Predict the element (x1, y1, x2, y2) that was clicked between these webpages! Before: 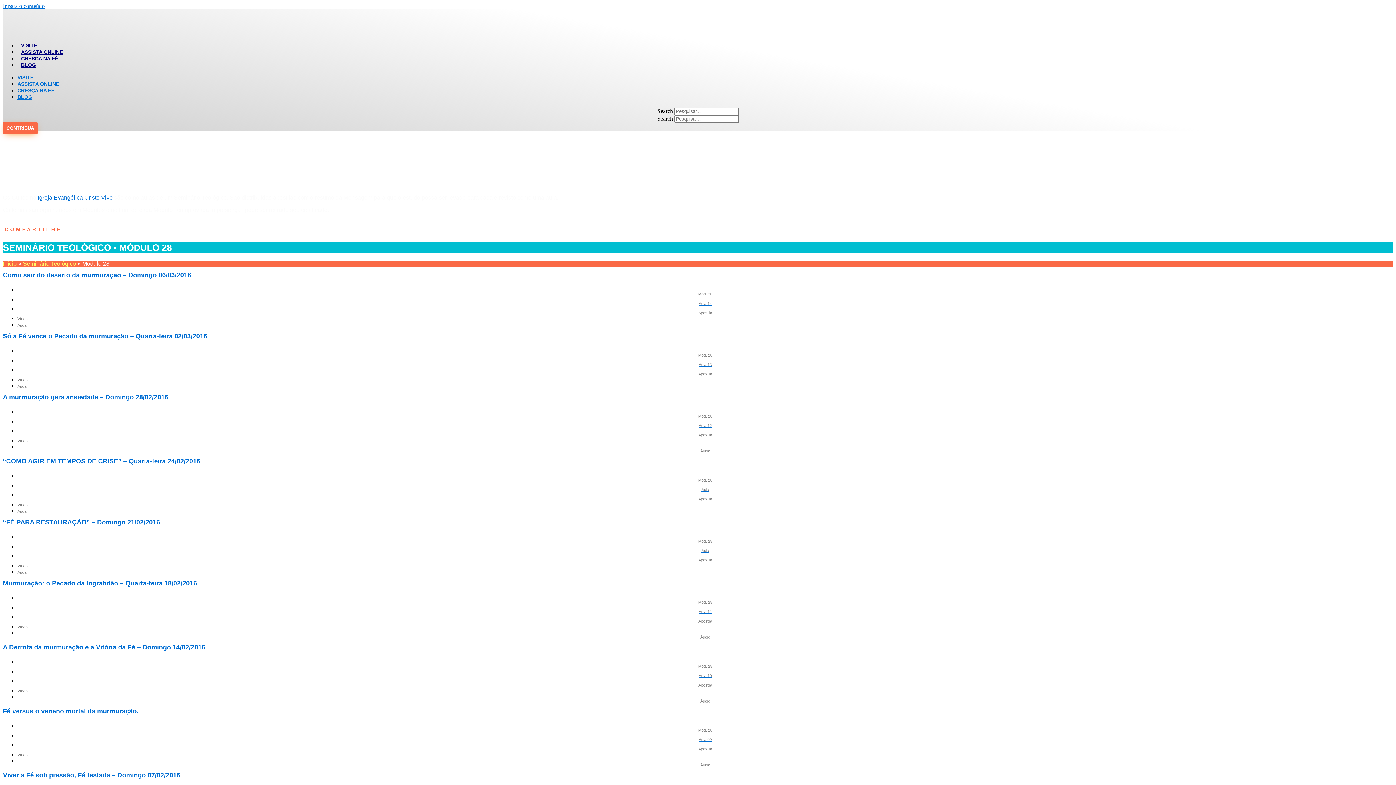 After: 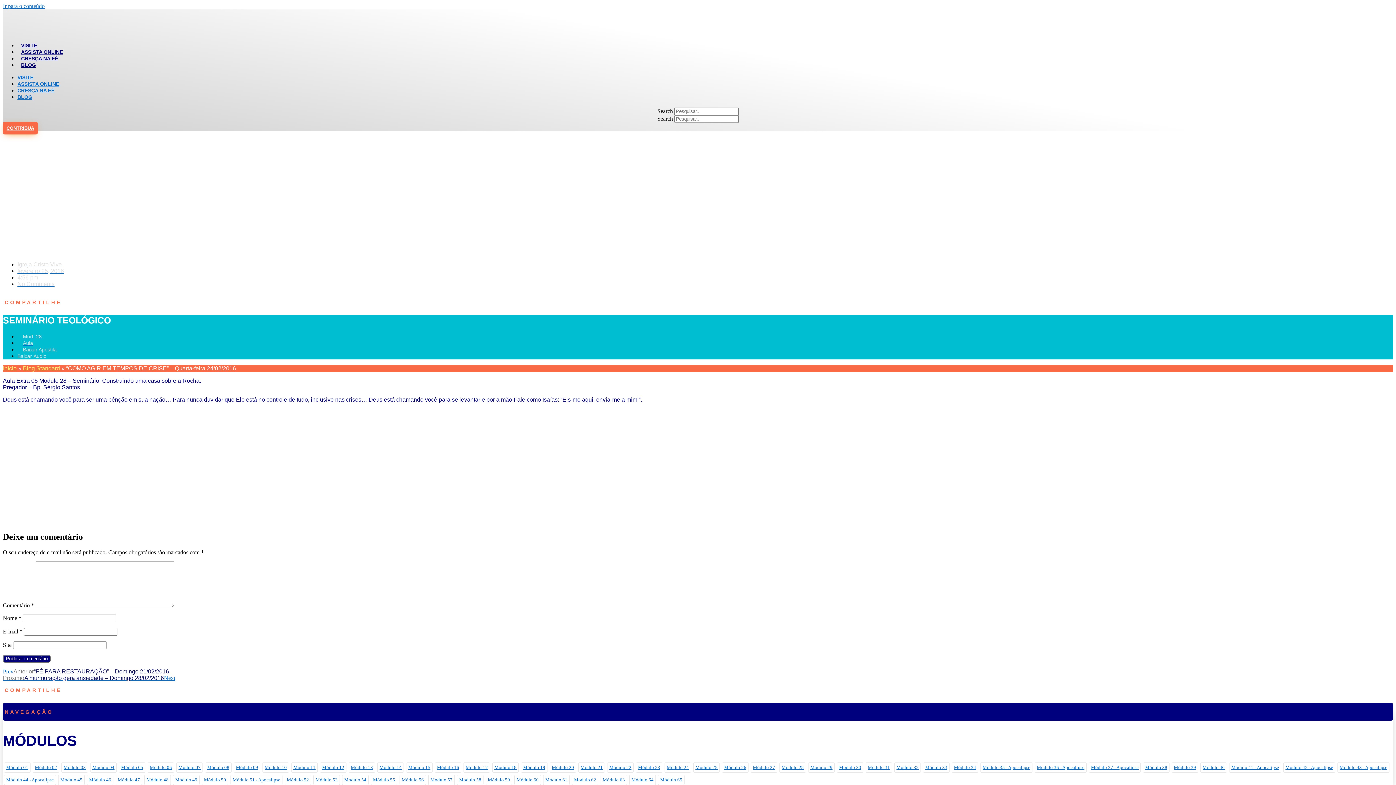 Action: label: “COMO AGIR EM TEMPOS DE CRISE” – Quarta-feira 24/02/2016 bbox: (2, 457, 200, 464)